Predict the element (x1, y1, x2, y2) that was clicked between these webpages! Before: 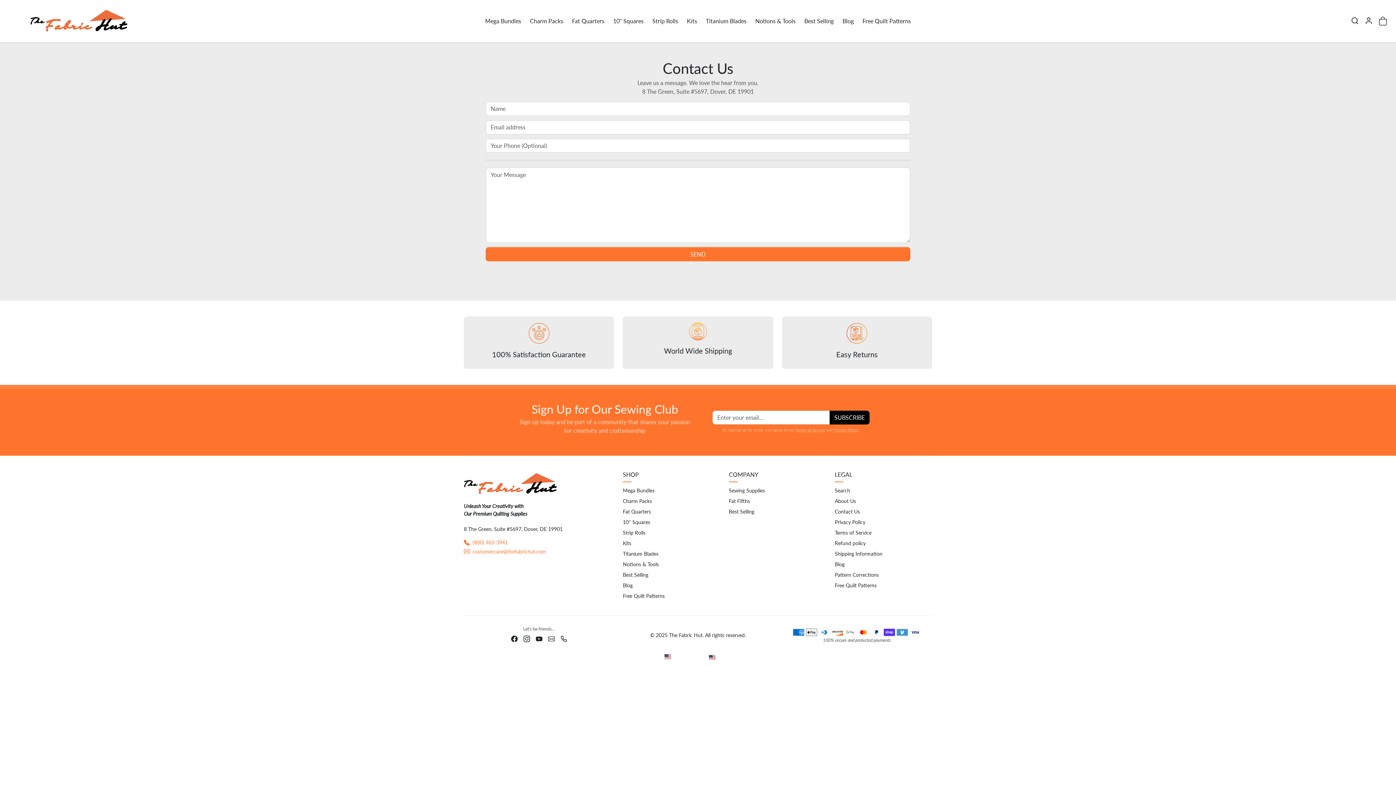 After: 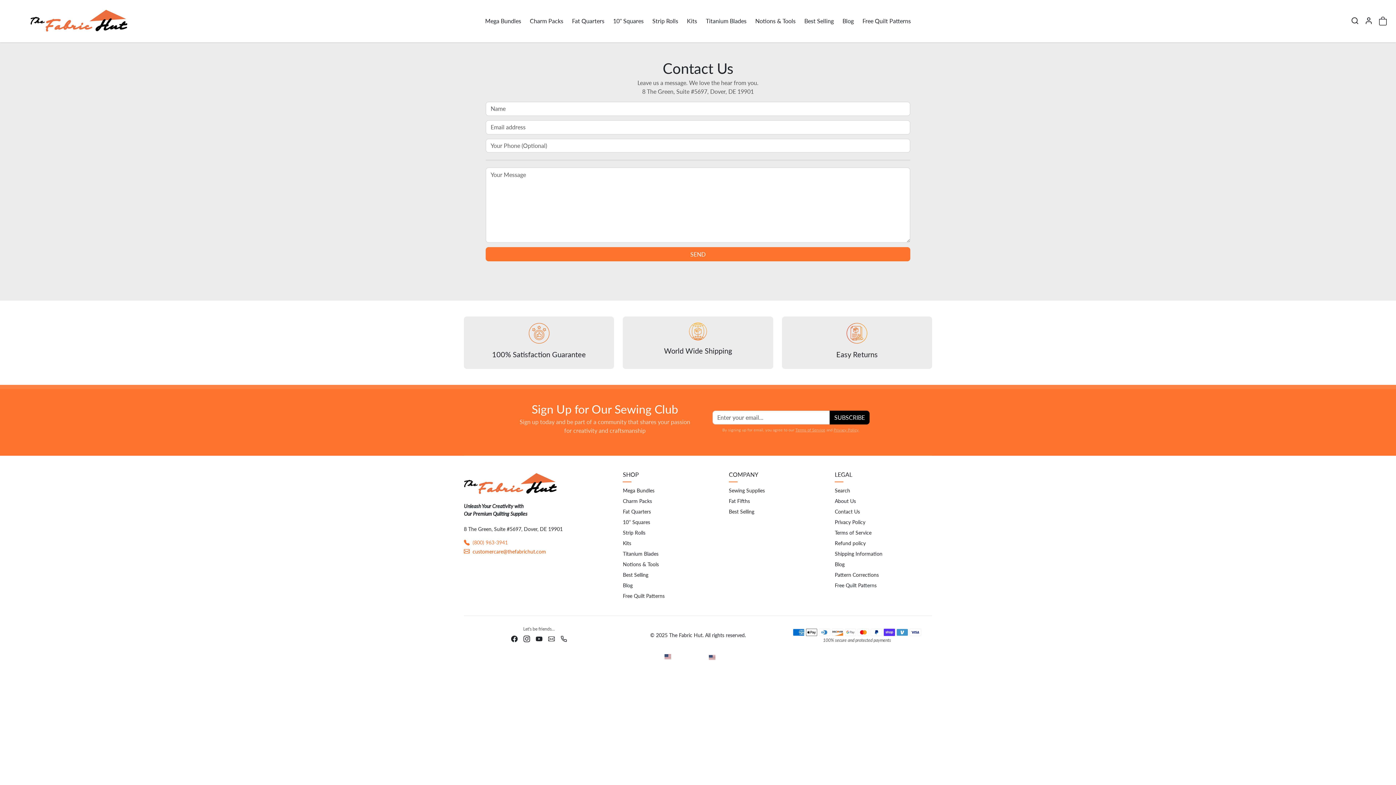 Action: bbox: (464, 547, 546, 555) label: customercare@thefabrichut.com